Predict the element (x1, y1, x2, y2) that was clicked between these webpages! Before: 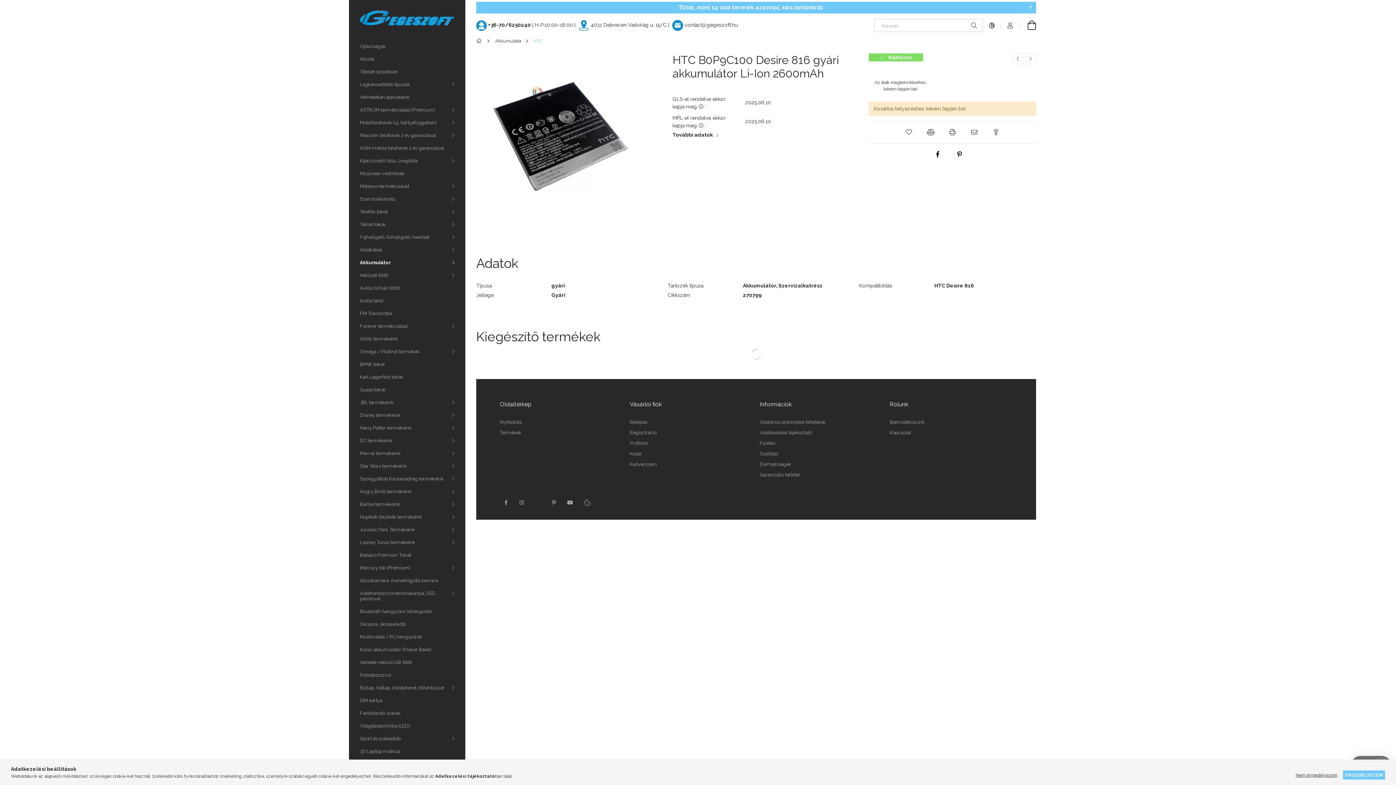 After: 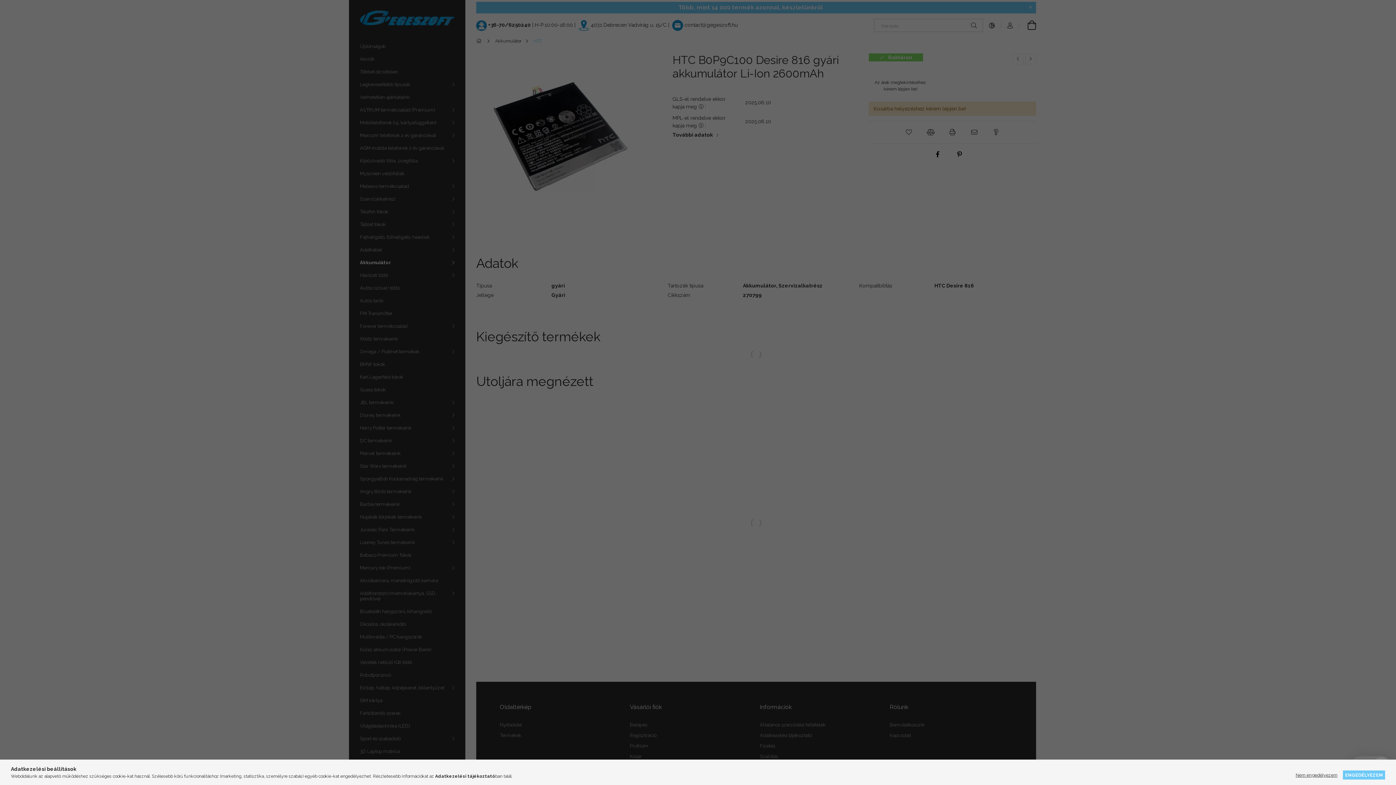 Action: bbox: (630, 461, 657, 467) label: Kedvenceim